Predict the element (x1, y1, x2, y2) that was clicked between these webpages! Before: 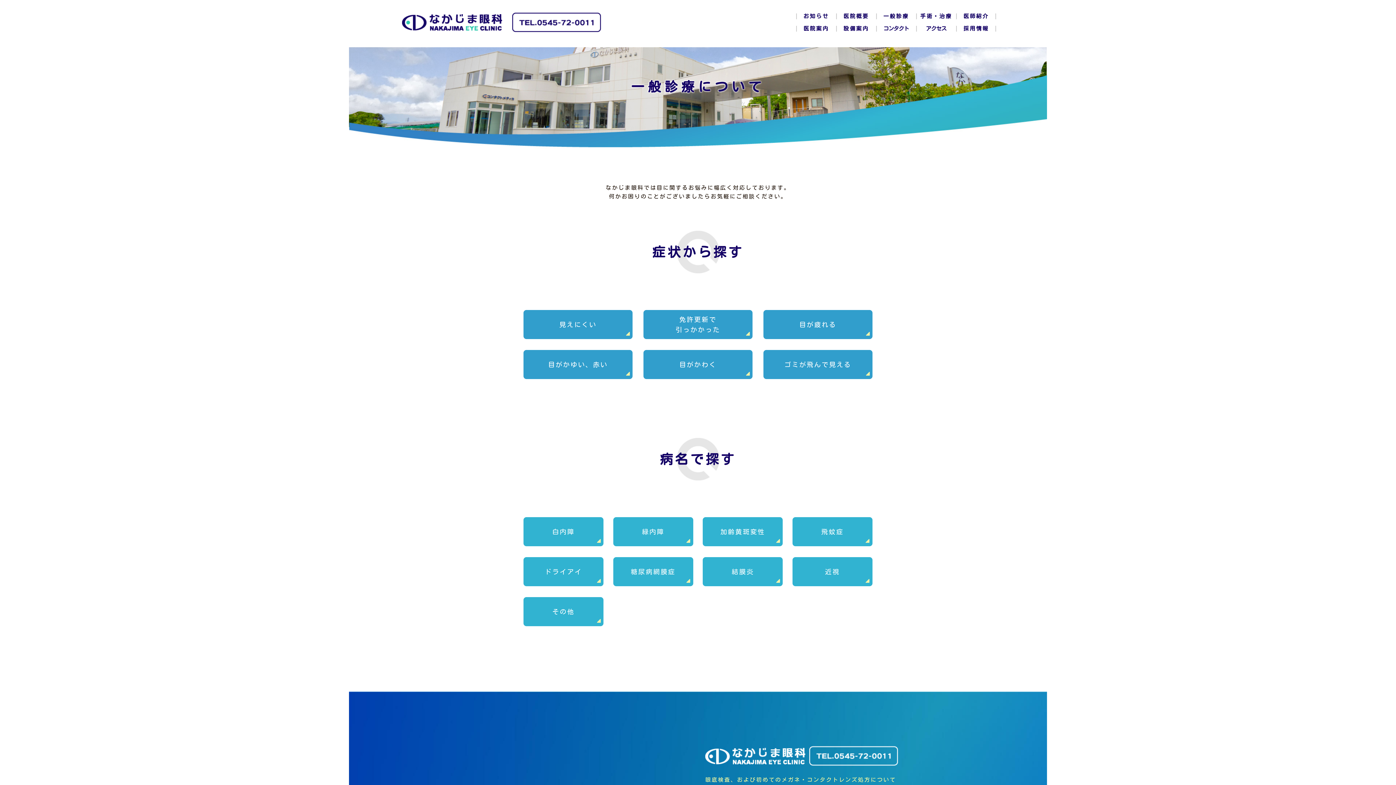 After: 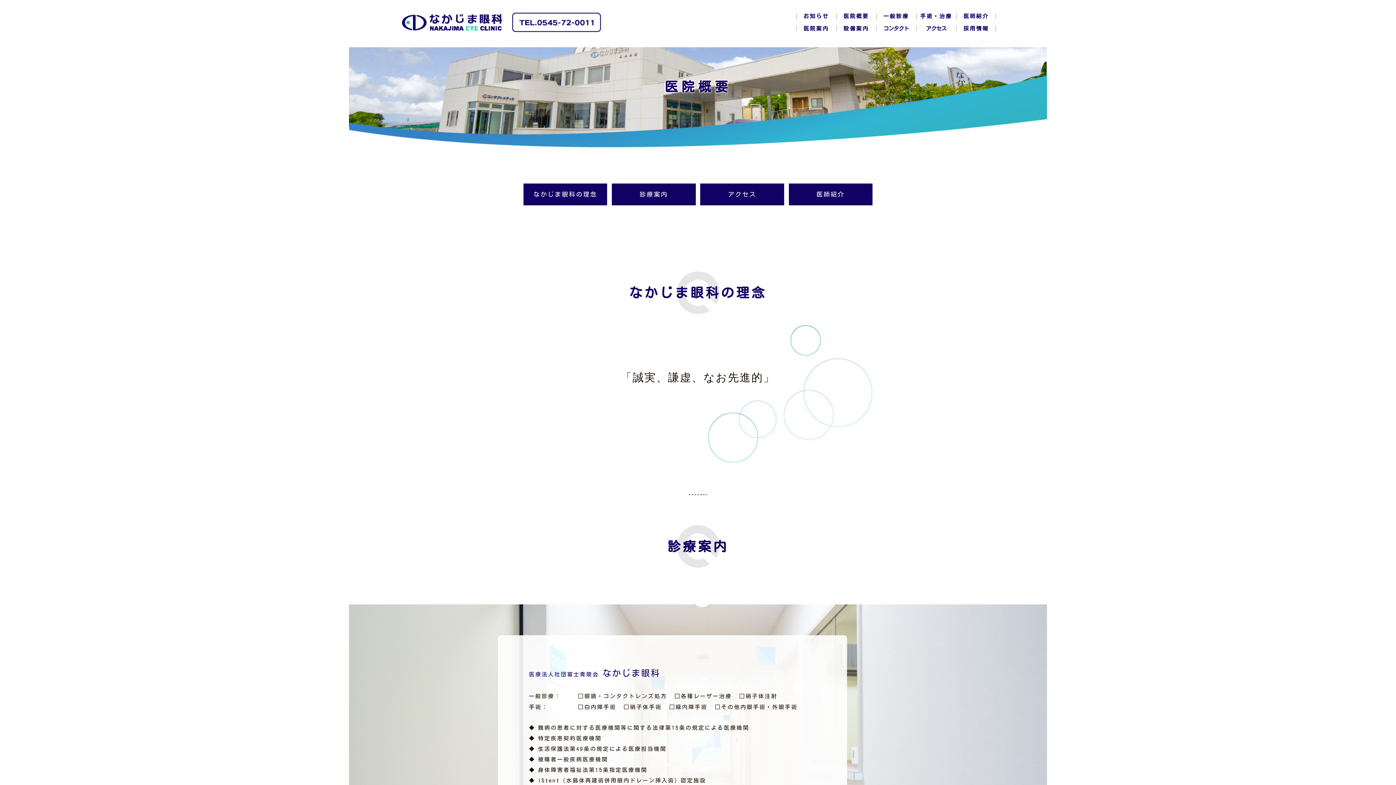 Action: label: 医院概要 bbox: (838, 12, 874, 20)